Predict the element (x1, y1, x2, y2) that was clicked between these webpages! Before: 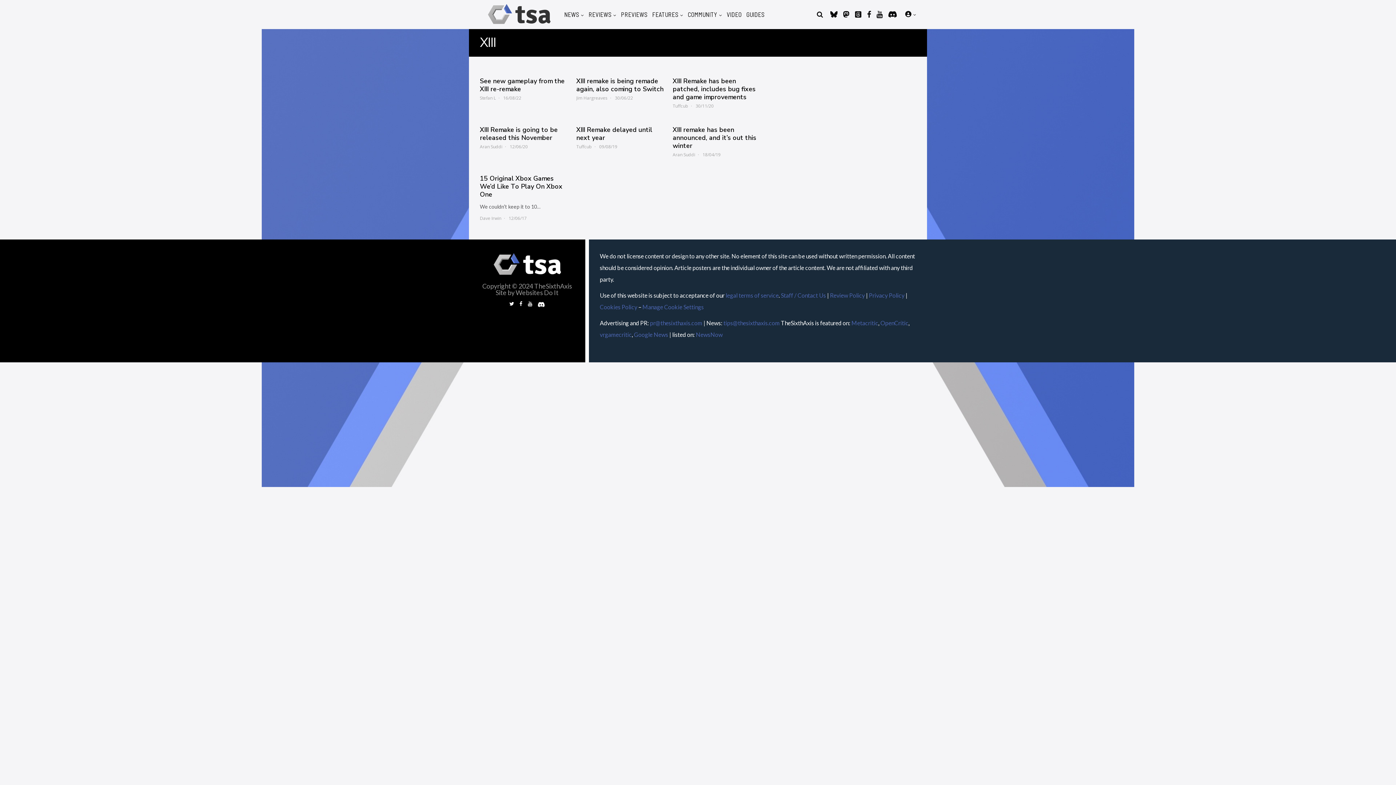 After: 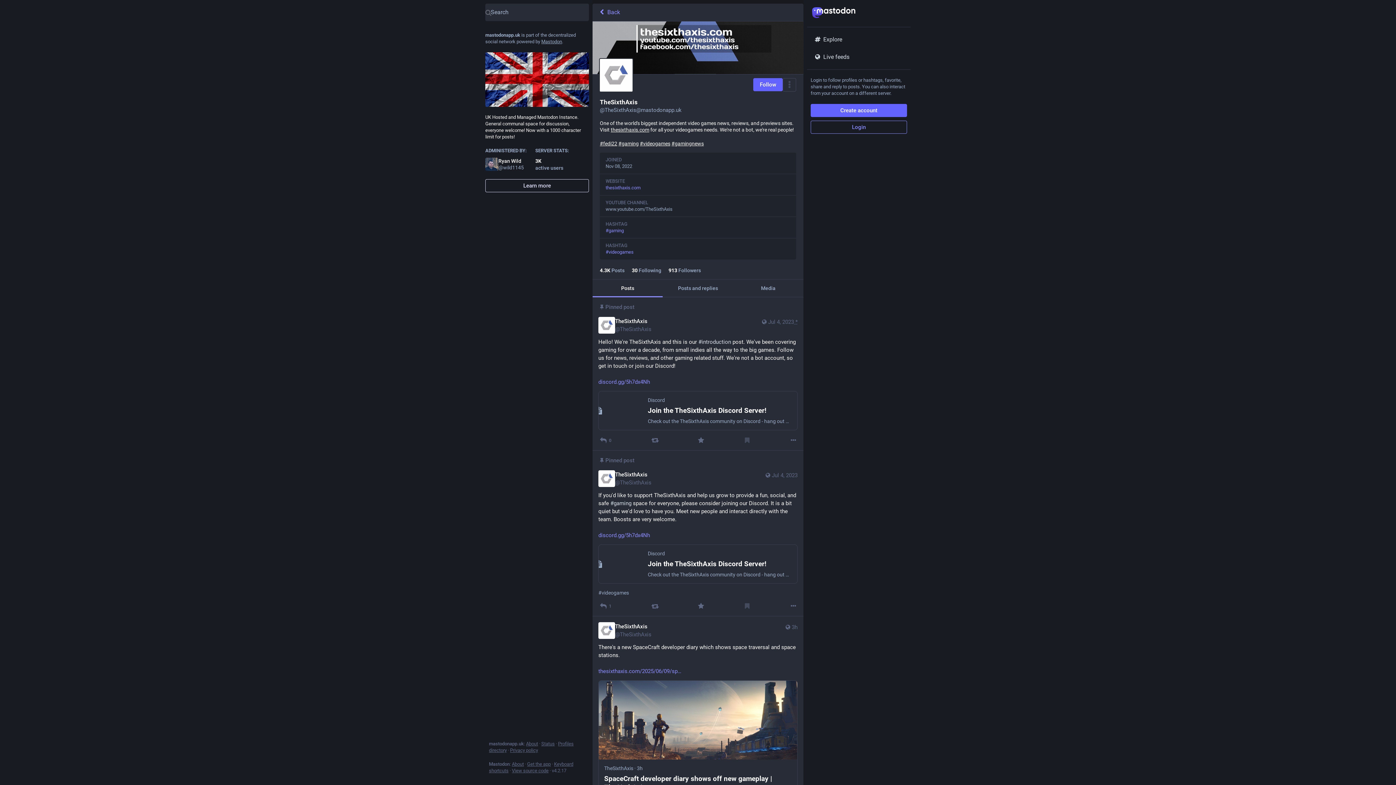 Action: bbox: (843, 10, 851, 18)